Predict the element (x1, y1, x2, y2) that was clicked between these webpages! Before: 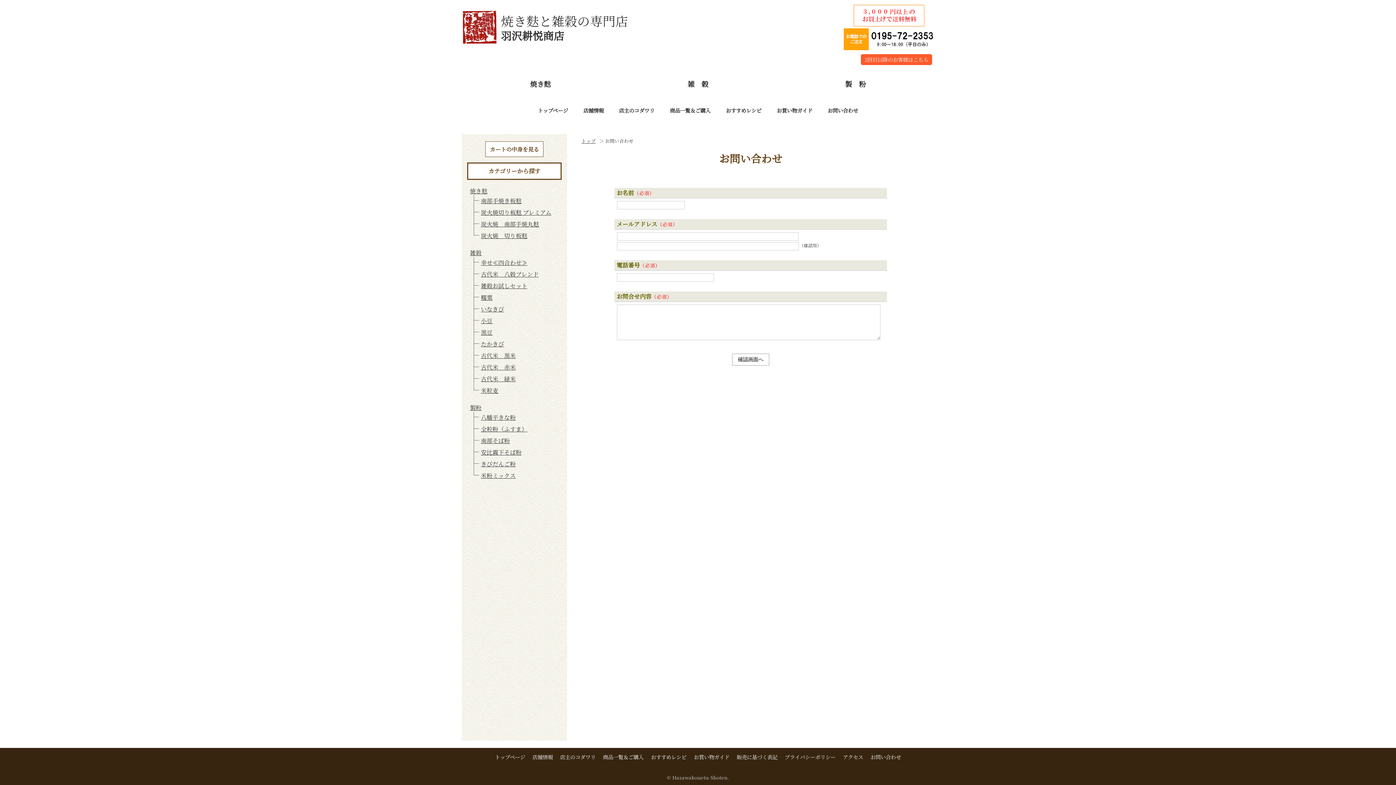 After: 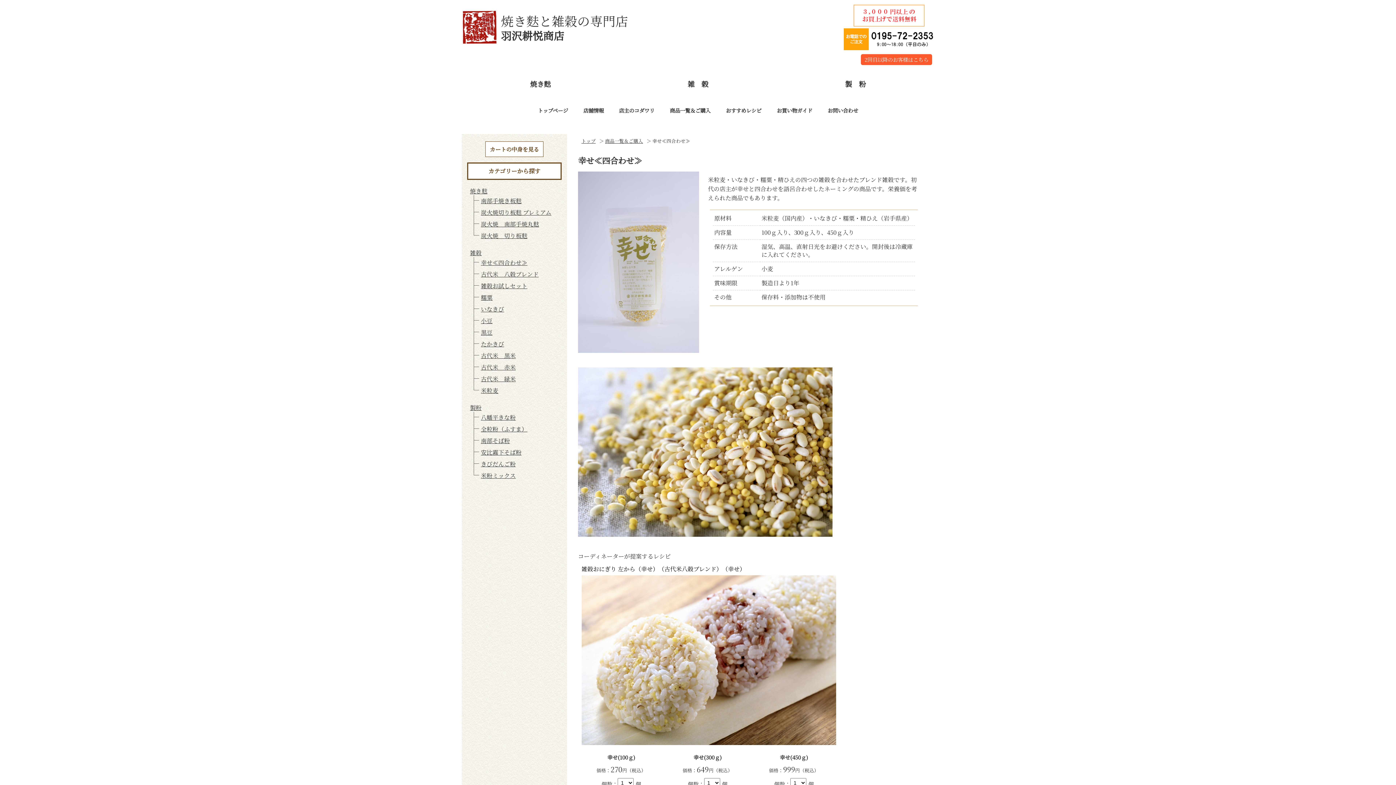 Action: bbox: (481, 258, 527, 266) label: 幸せ≪四合わせ≫